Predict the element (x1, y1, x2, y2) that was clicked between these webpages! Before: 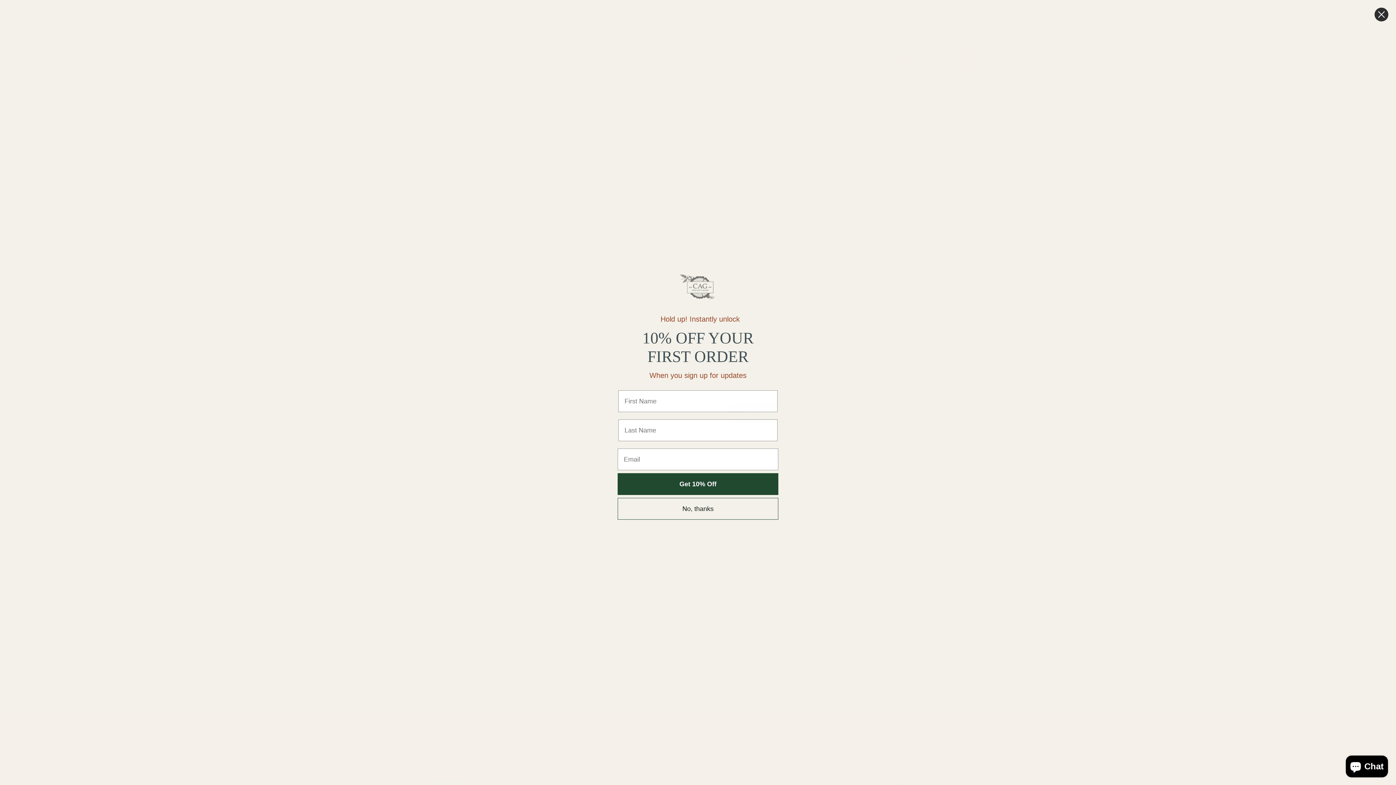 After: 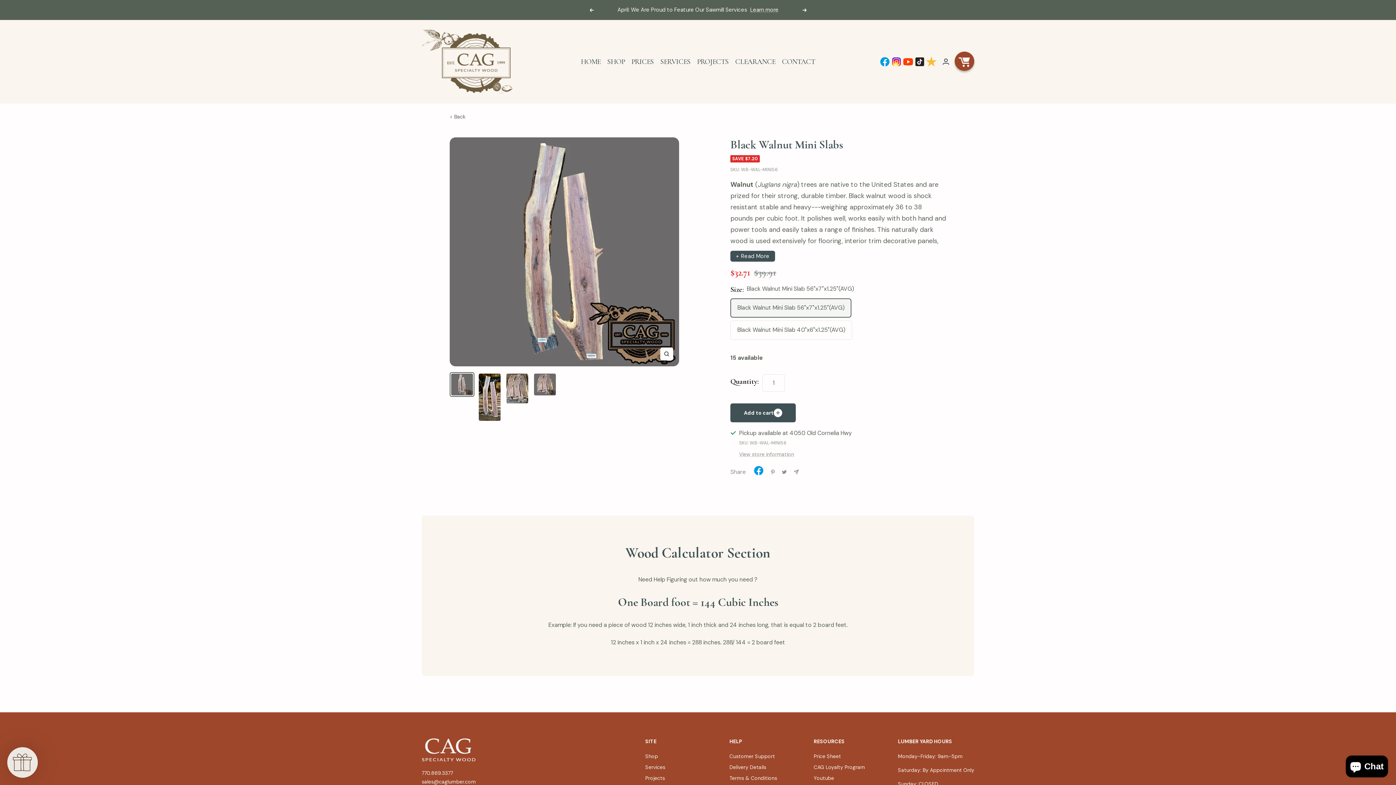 Action: label: Close dialog bbox: (1374, 7, 1389, 21)